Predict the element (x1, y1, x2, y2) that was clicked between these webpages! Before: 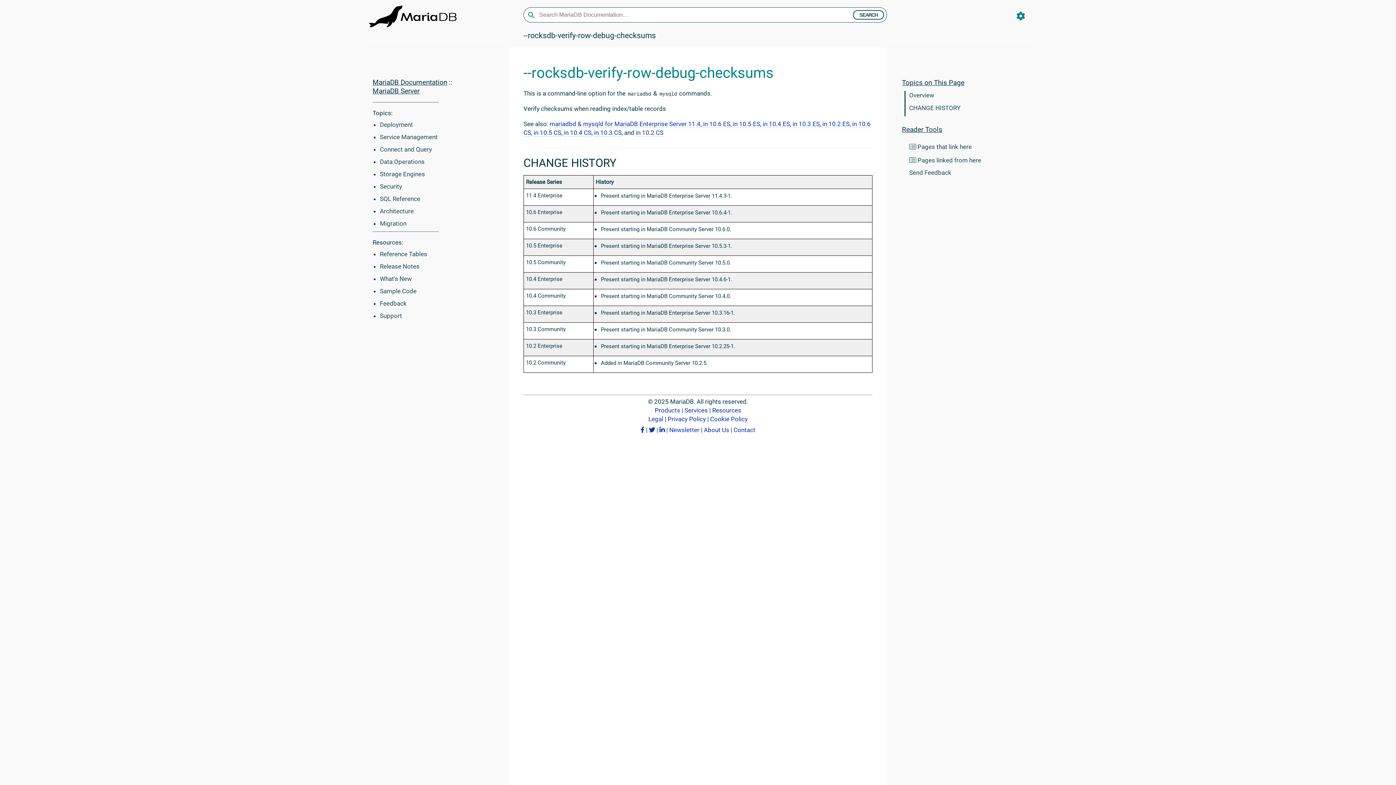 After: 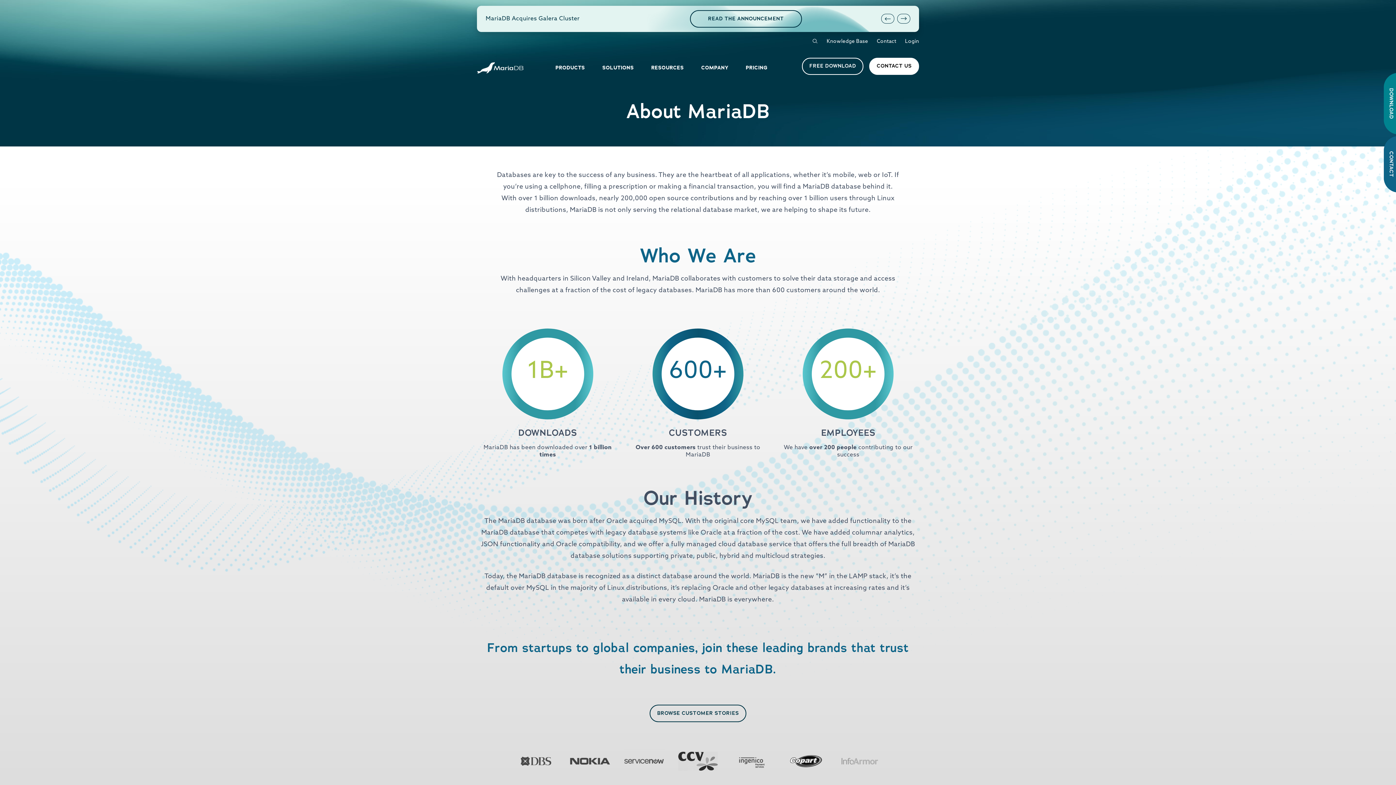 Action: bbox: (704, 426, 729, 433) label: About Us